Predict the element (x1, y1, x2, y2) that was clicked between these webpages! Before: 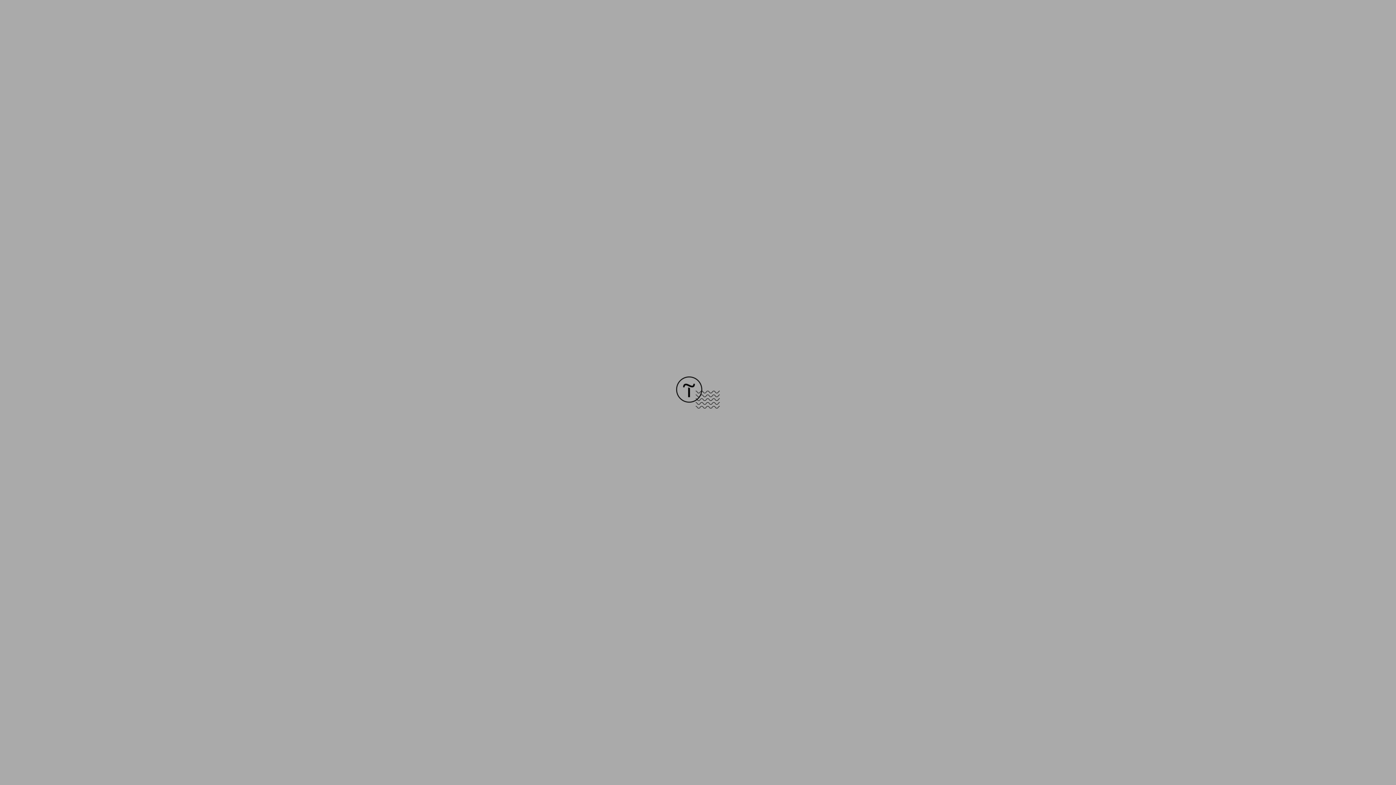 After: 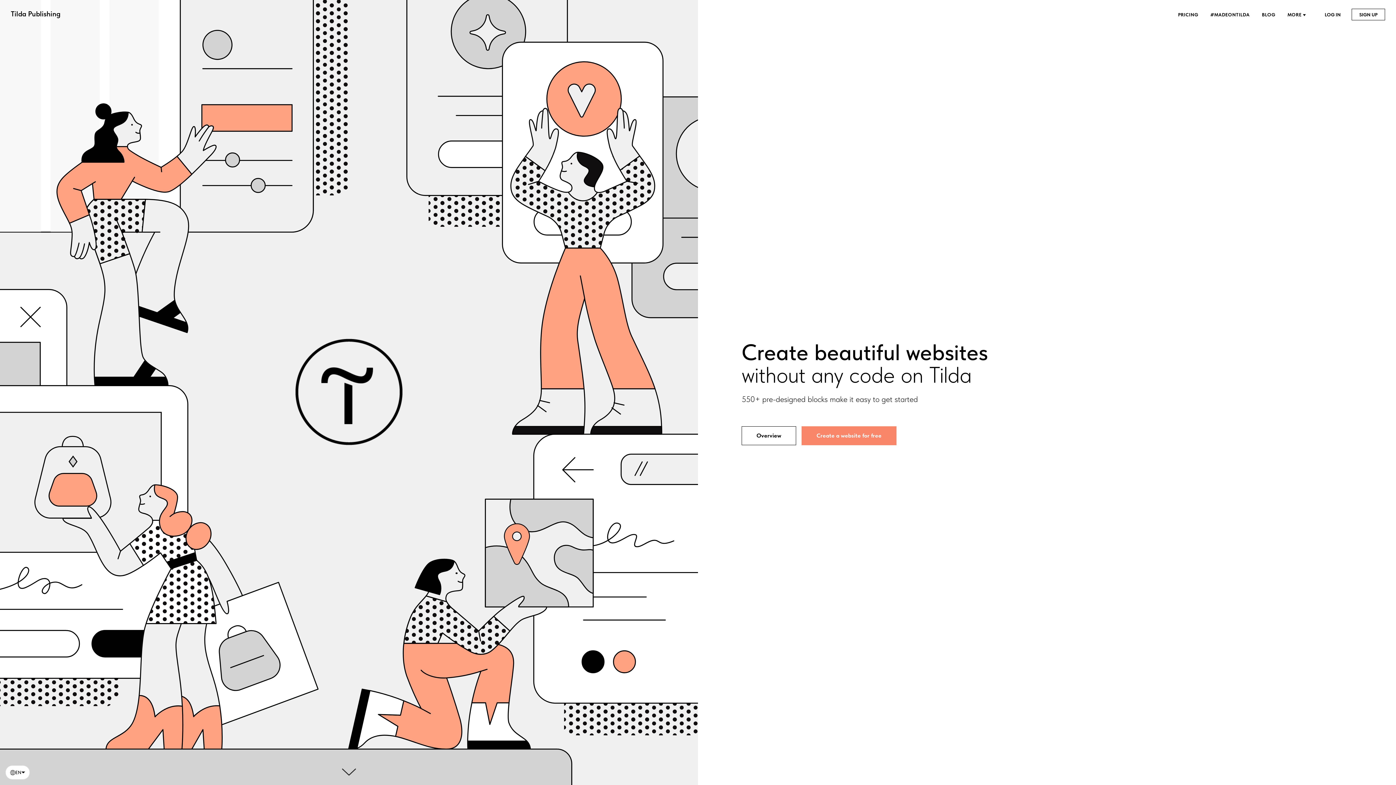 Action: bbox: (676, 403, 720, 409)